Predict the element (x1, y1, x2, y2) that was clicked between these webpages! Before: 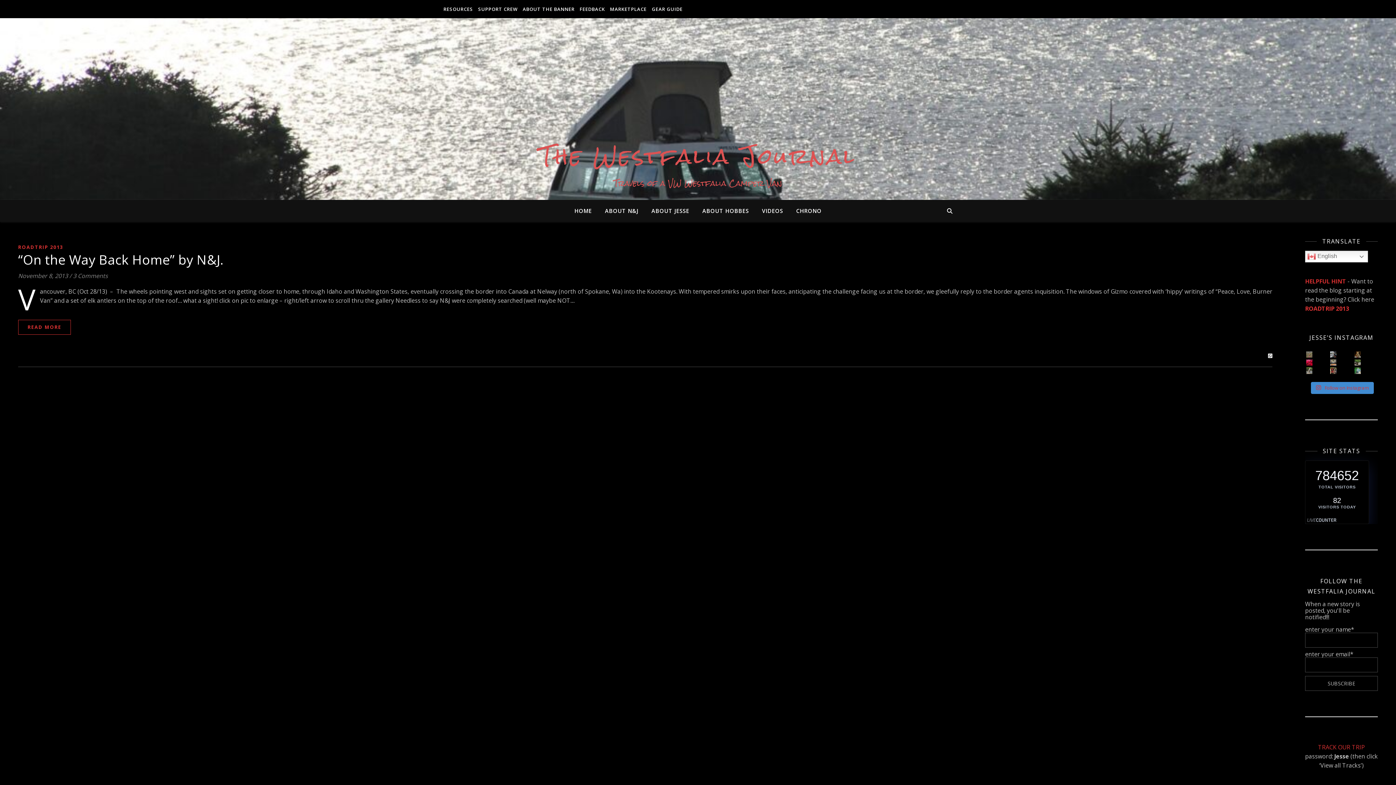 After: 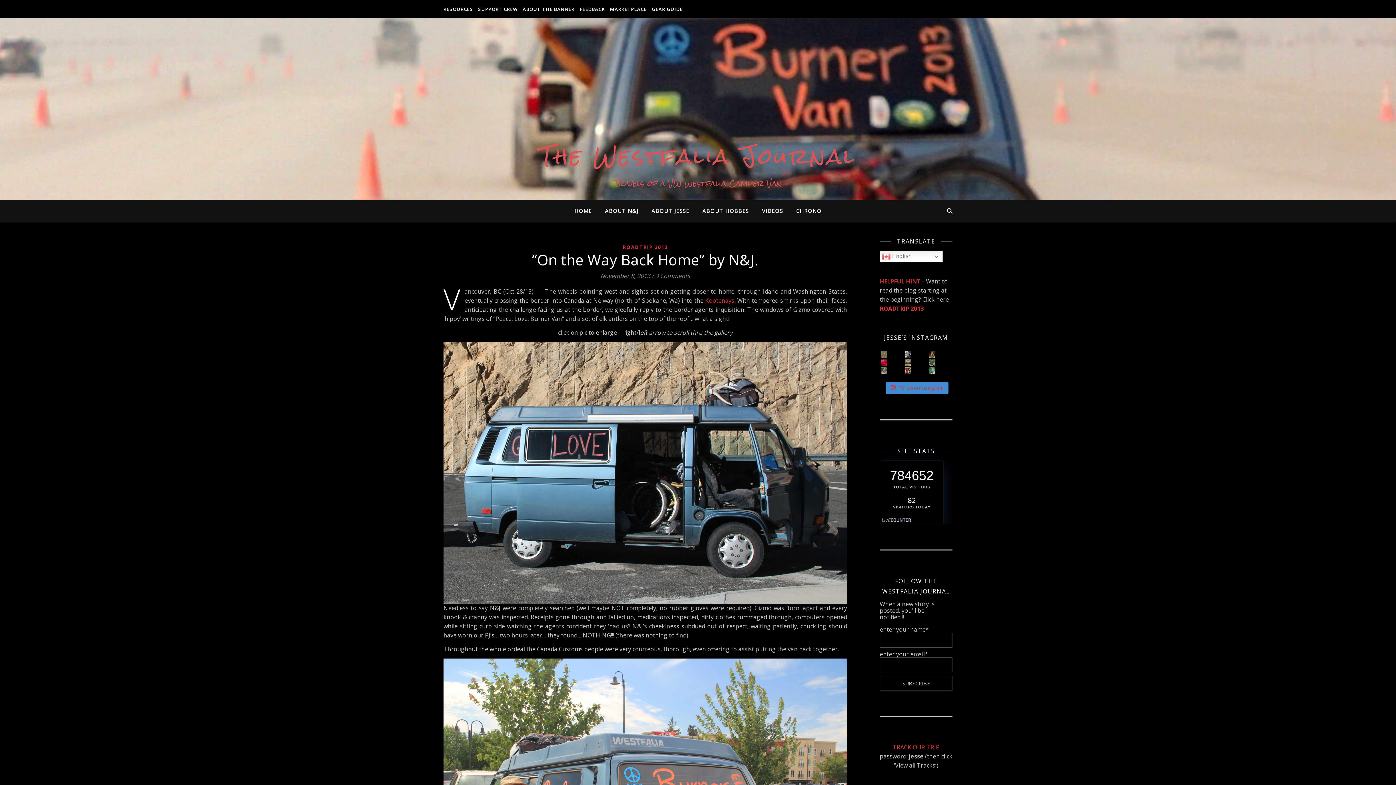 Action: label: “On the Way Back Home” by N&J. bbox: (18, 250, 224, 268)